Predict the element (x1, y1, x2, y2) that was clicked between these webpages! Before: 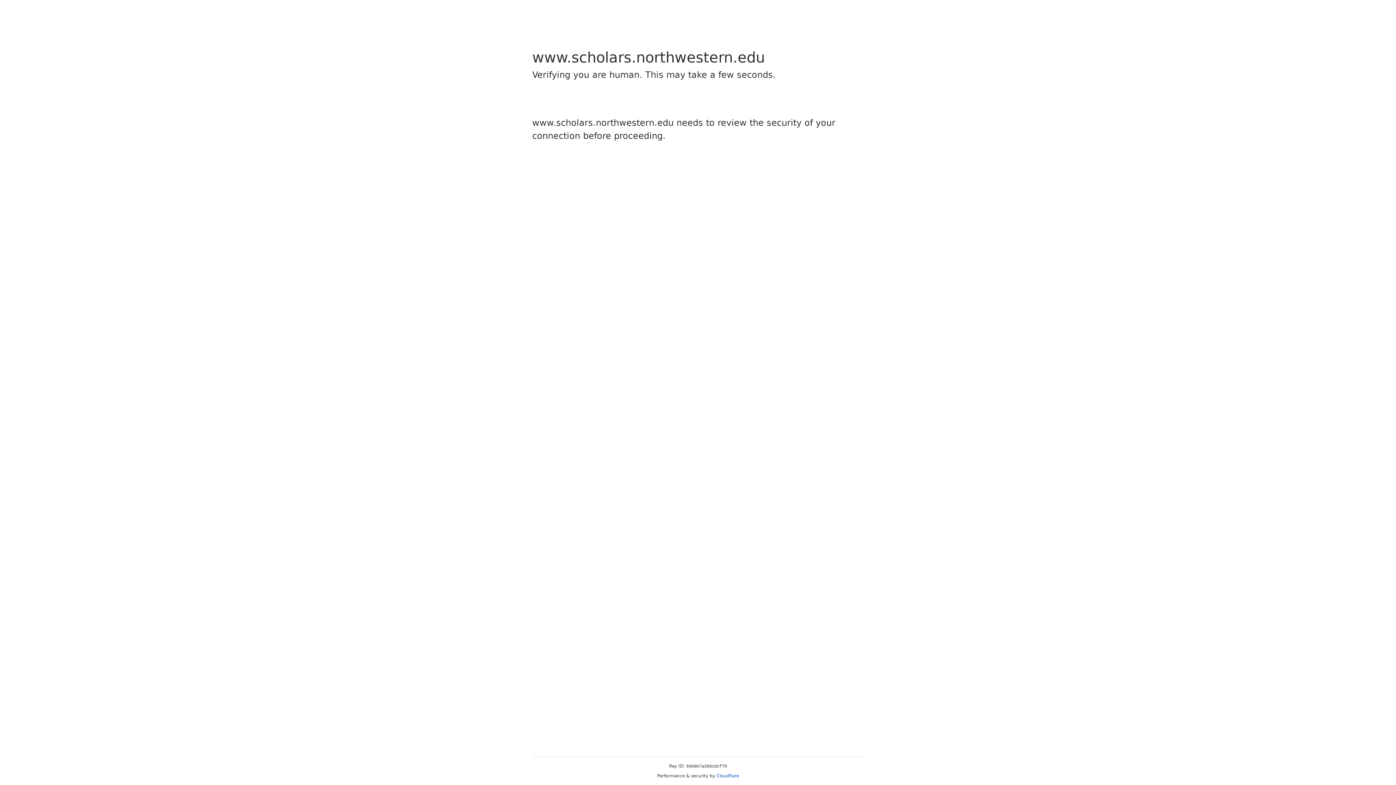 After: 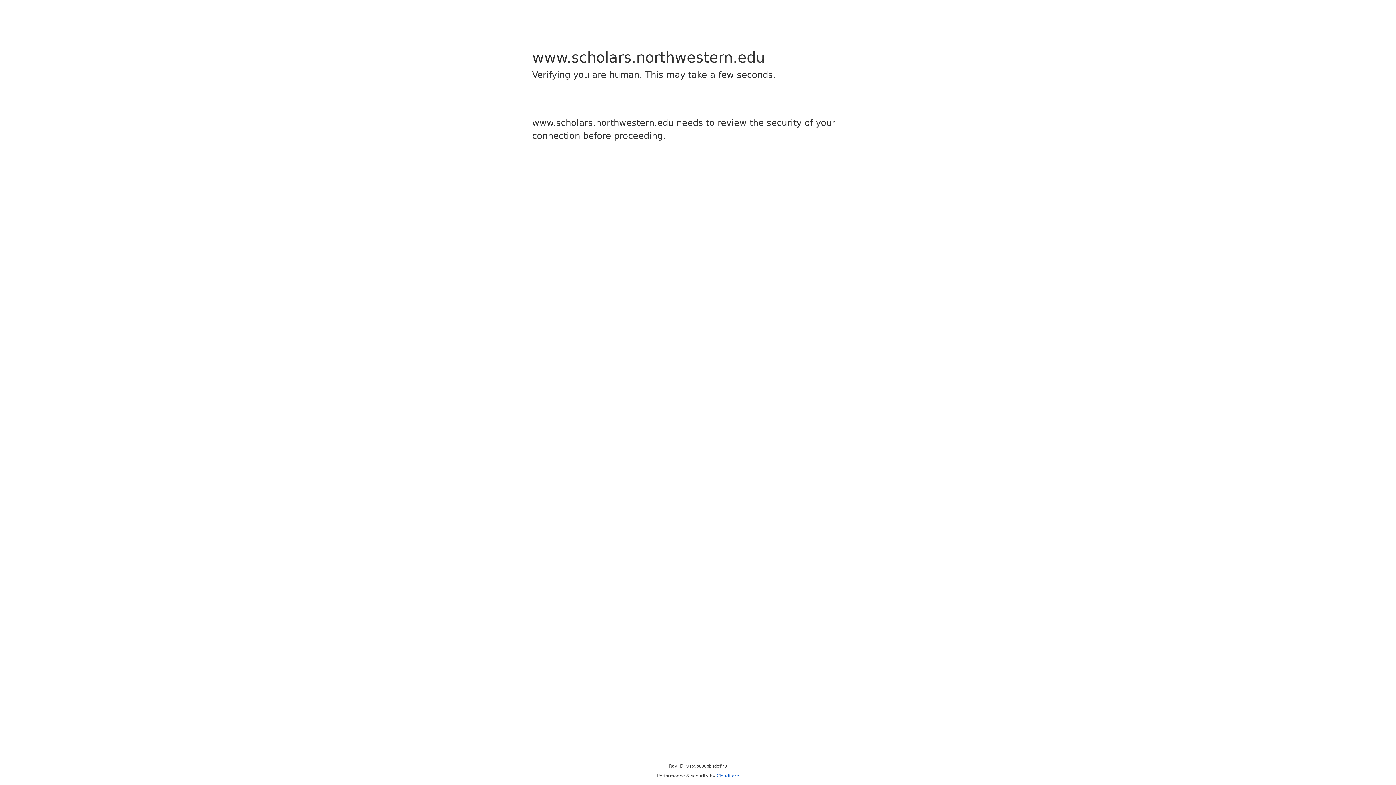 Action: bbox: (716, 773, 739, 778) label: Cloudflare